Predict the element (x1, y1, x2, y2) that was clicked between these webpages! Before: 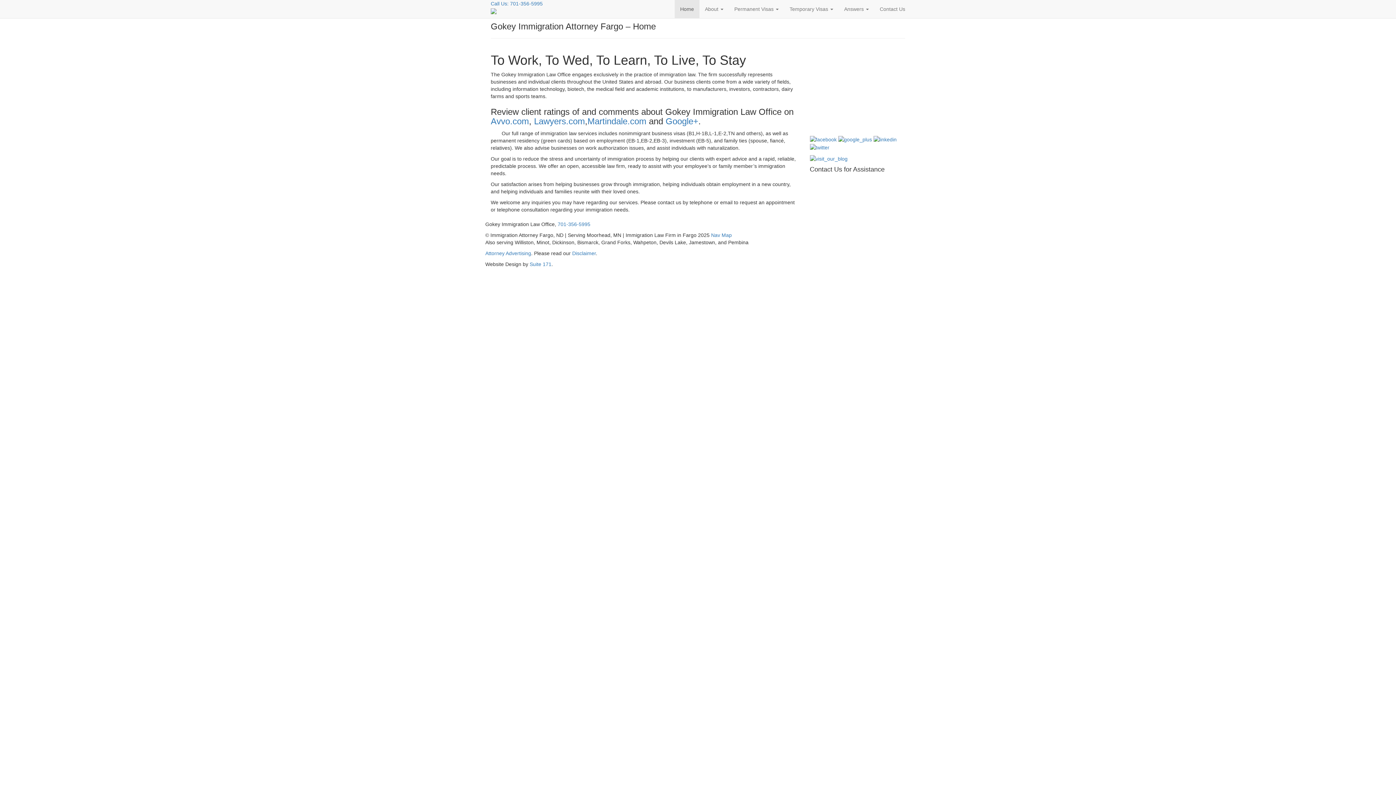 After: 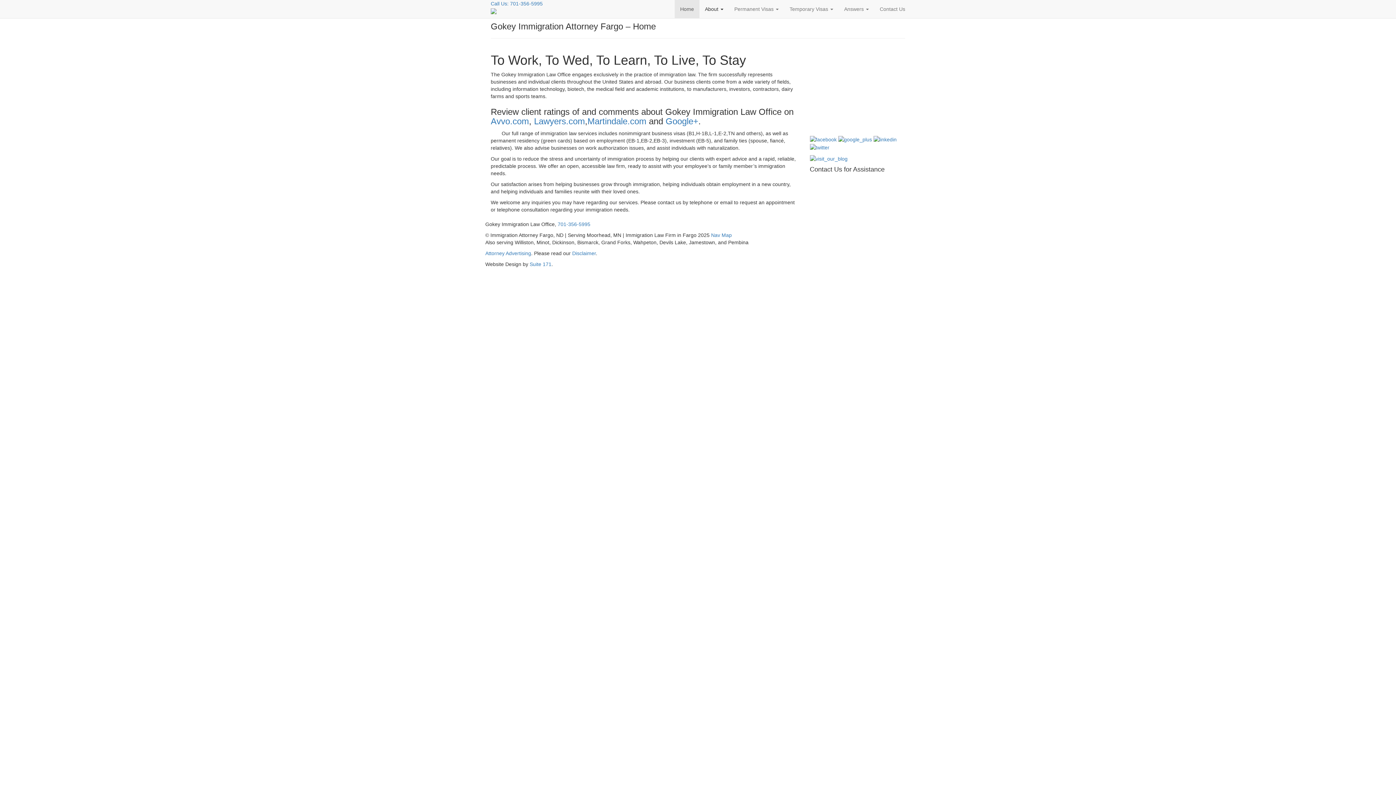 Action: label: About  bbox: (699, 0, 729, 18)